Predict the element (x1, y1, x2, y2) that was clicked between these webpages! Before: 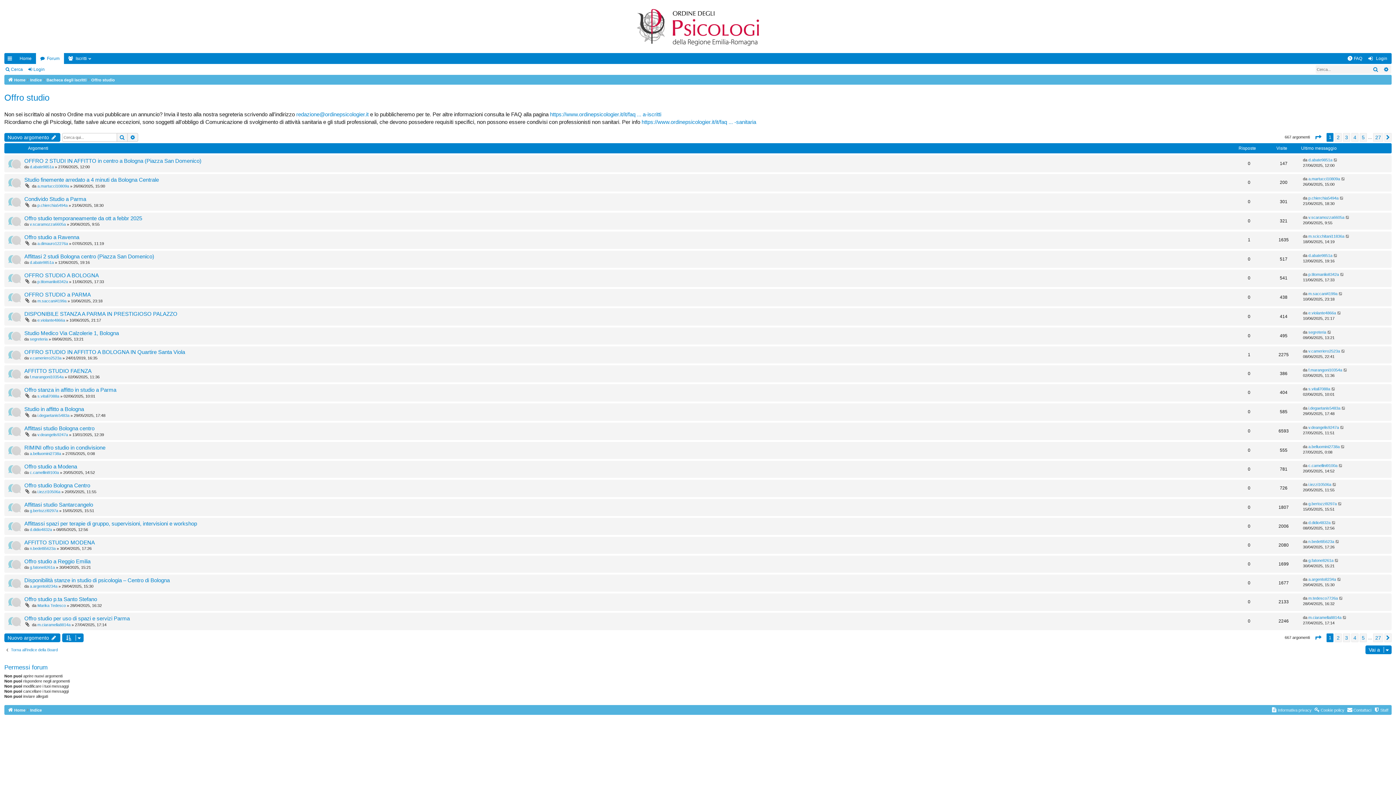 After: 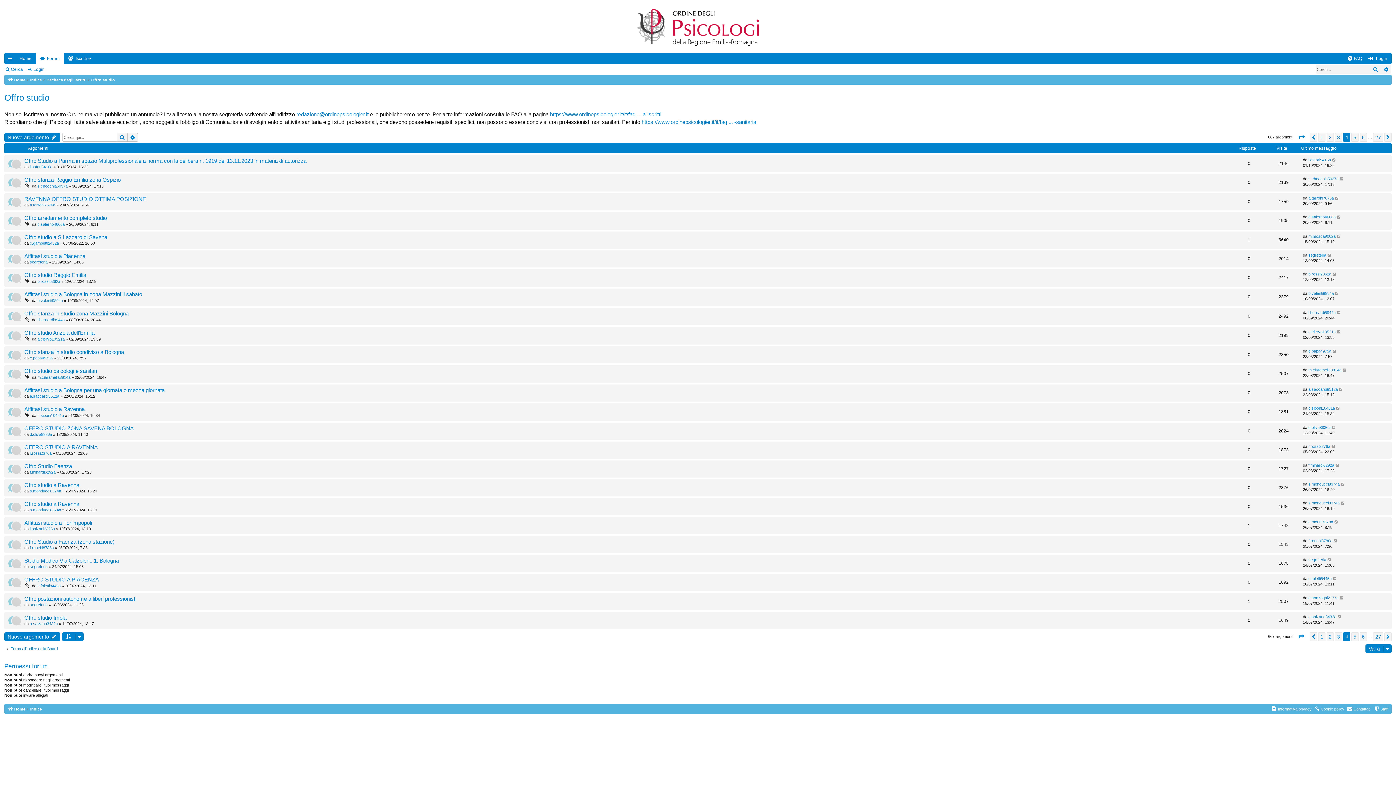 Action: label: 4 bbox: (1351, 633, 1358, 642)